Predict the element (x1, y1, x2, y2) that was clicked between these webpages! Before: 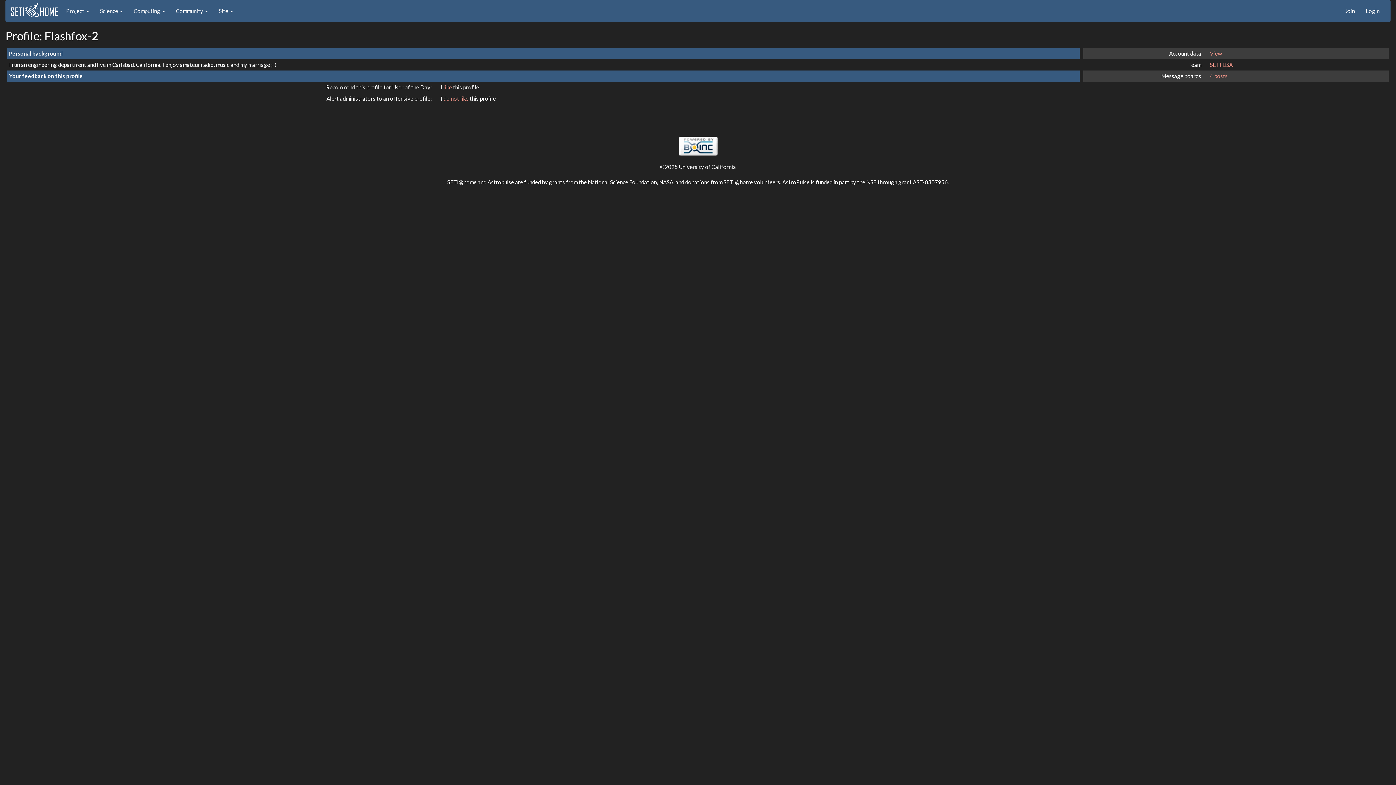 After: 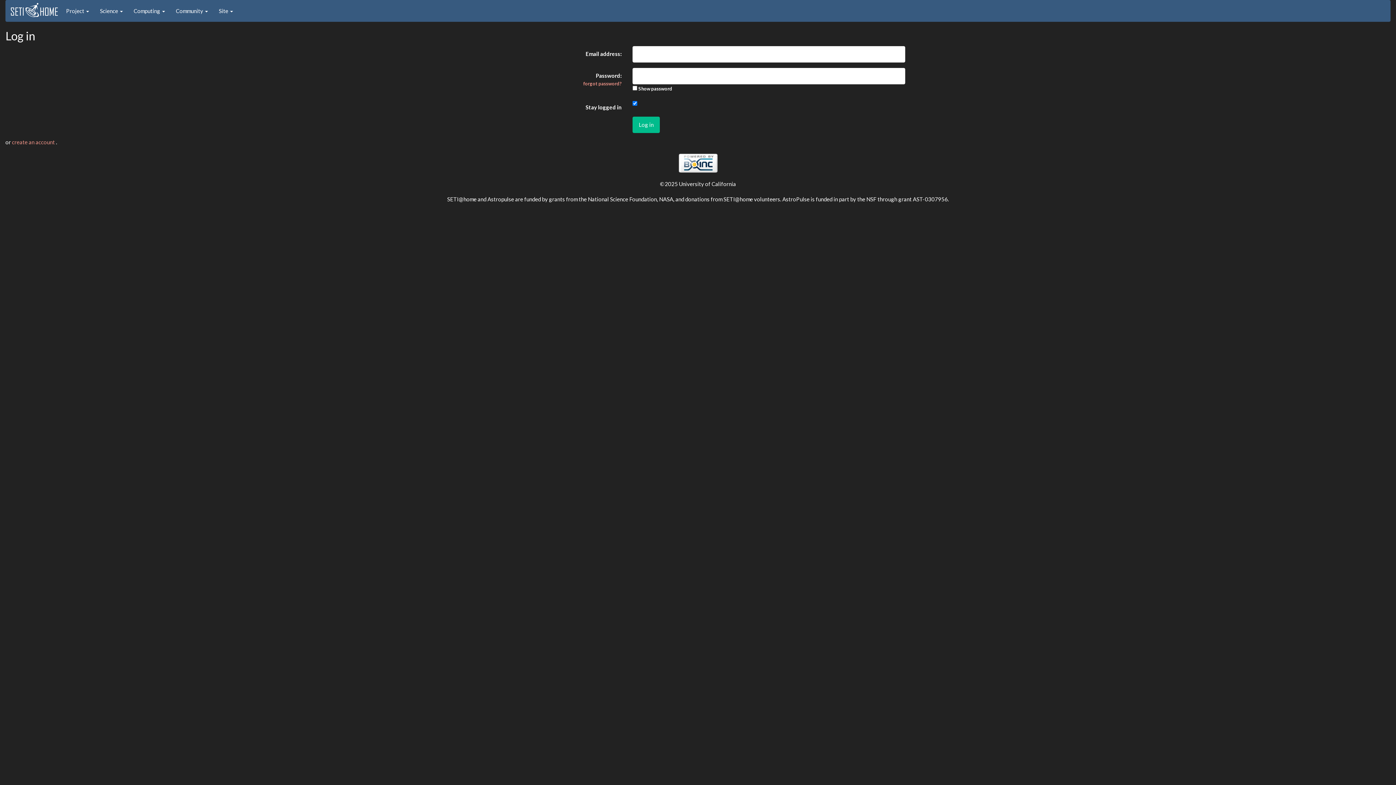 Action: bbox: (1360, 0, 1385, 21) label: Login